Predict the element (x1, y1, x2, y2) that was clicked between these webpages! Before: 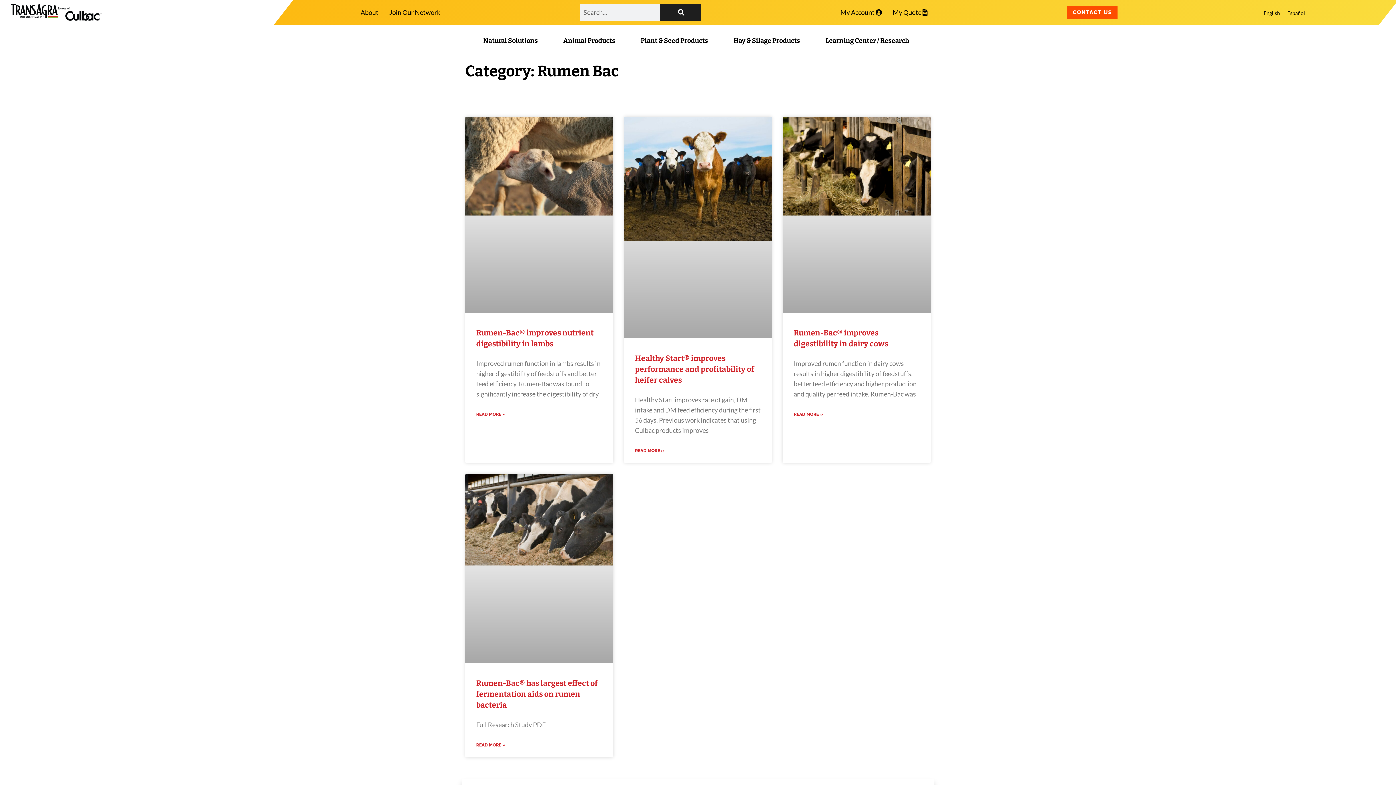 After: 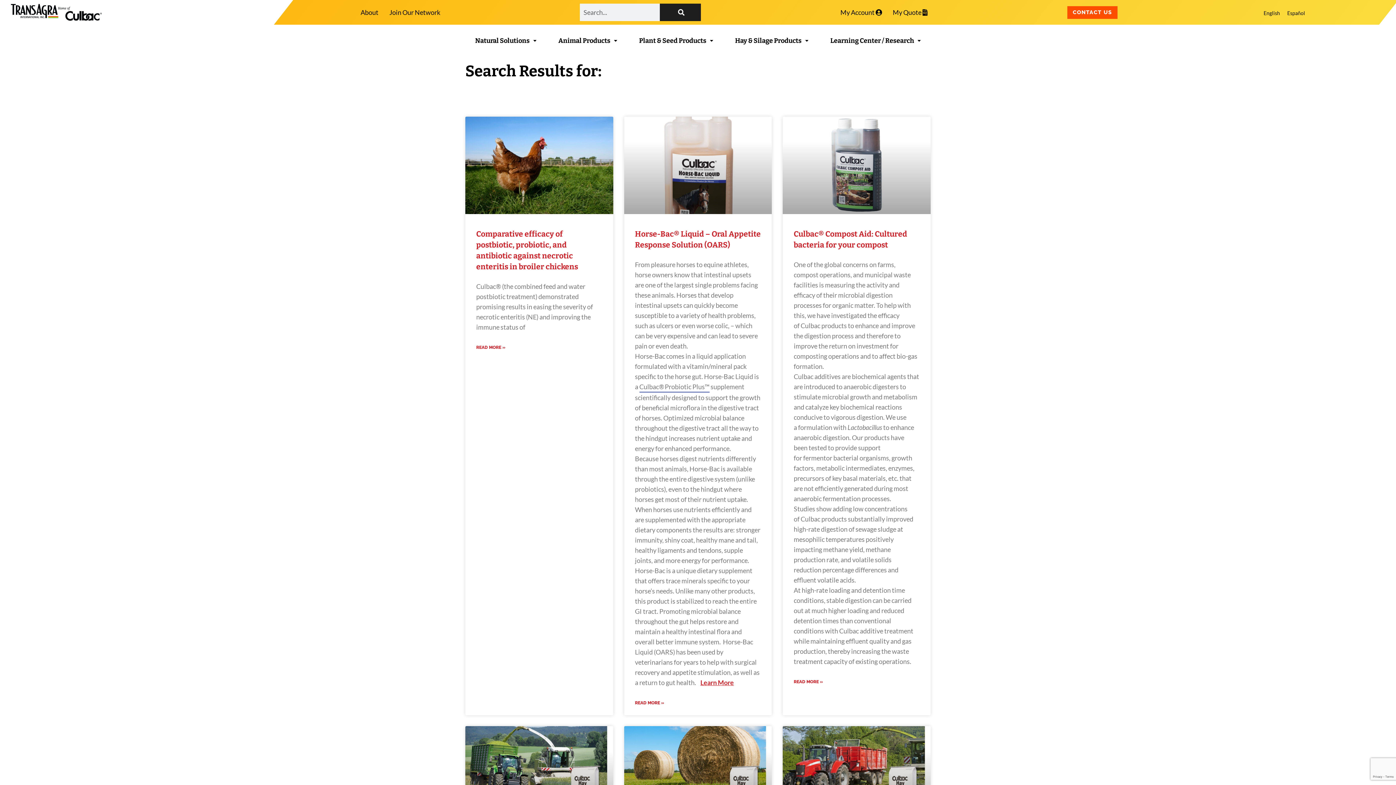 Action: bbox: (660, 3, 700, 21) label: Search